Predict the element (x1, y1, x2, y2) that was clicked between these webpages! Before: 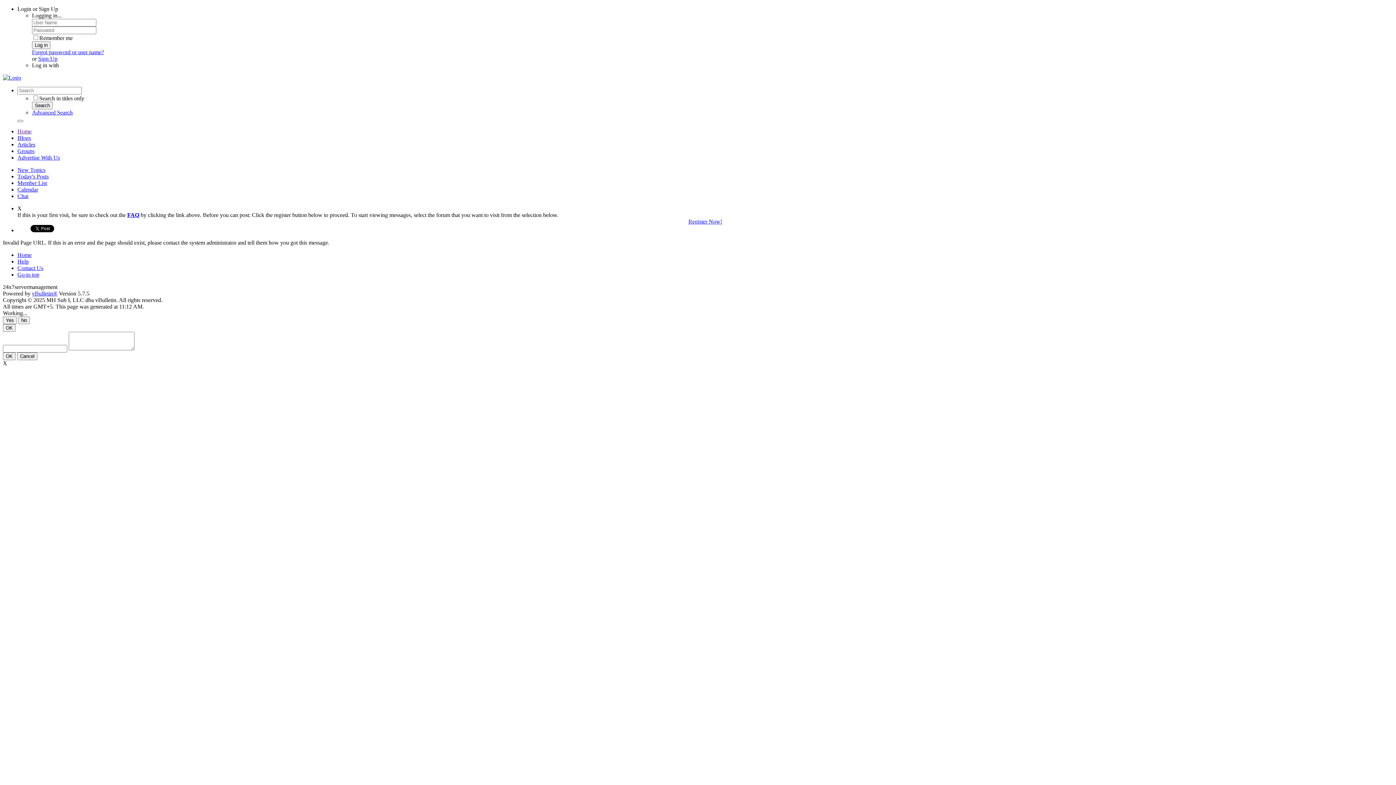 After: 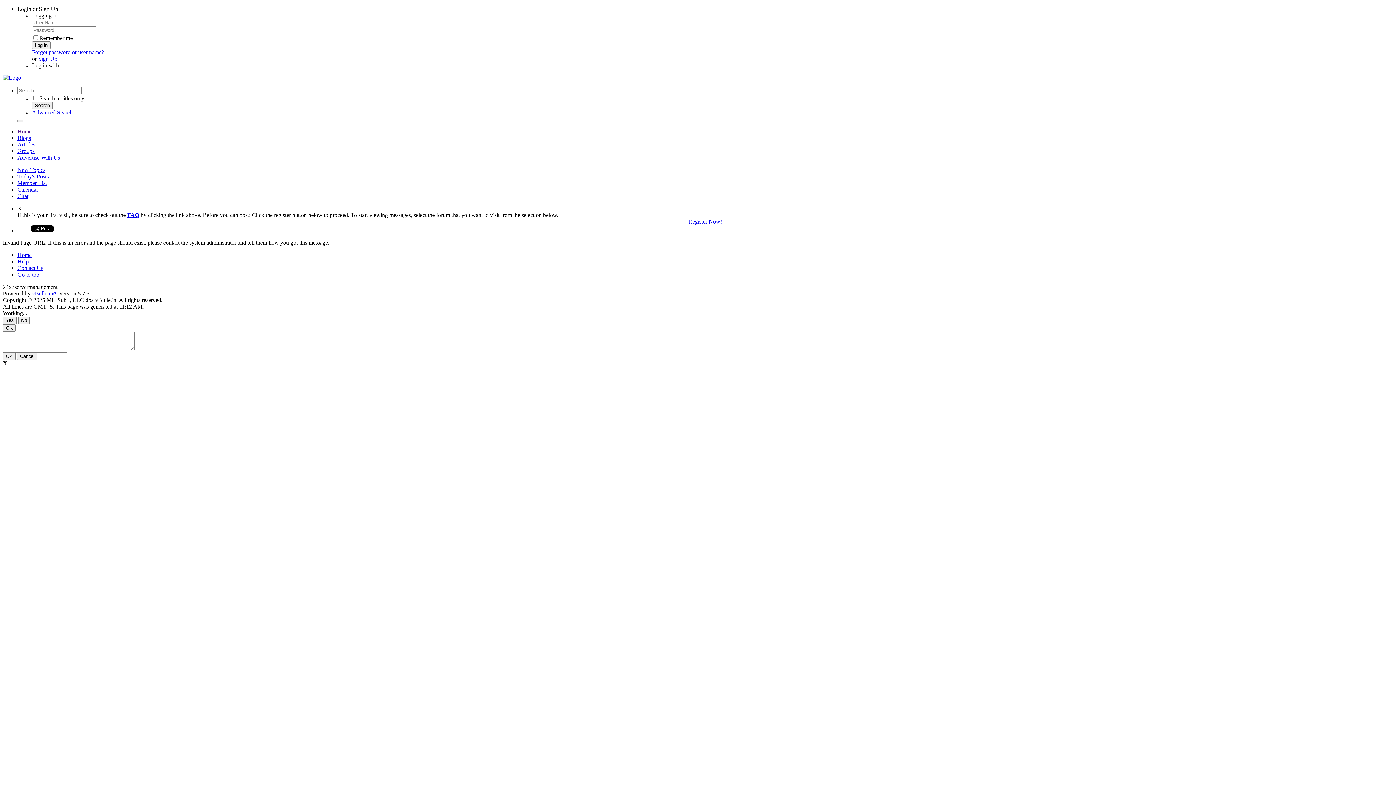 Action: bbox: (688, 218, 722, 224) label: Register Now!